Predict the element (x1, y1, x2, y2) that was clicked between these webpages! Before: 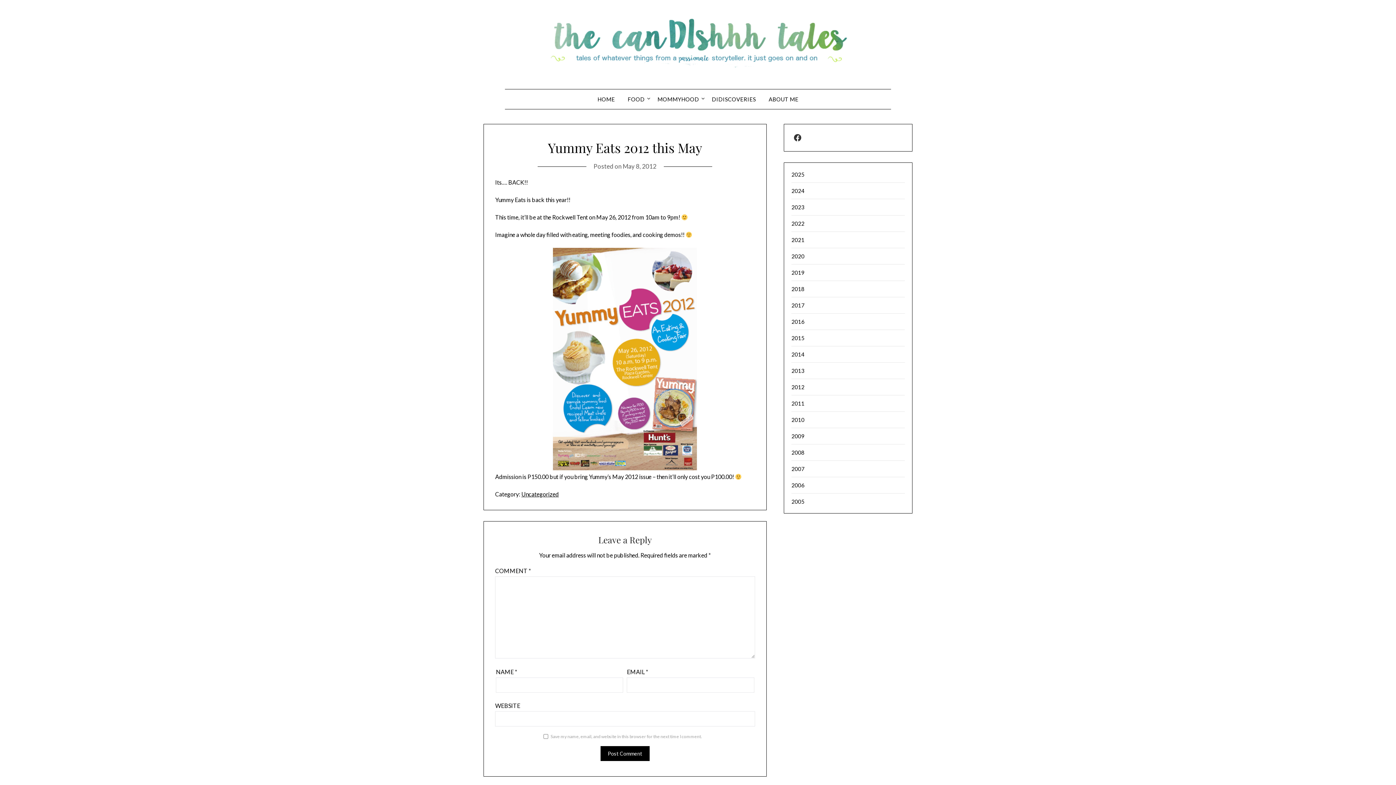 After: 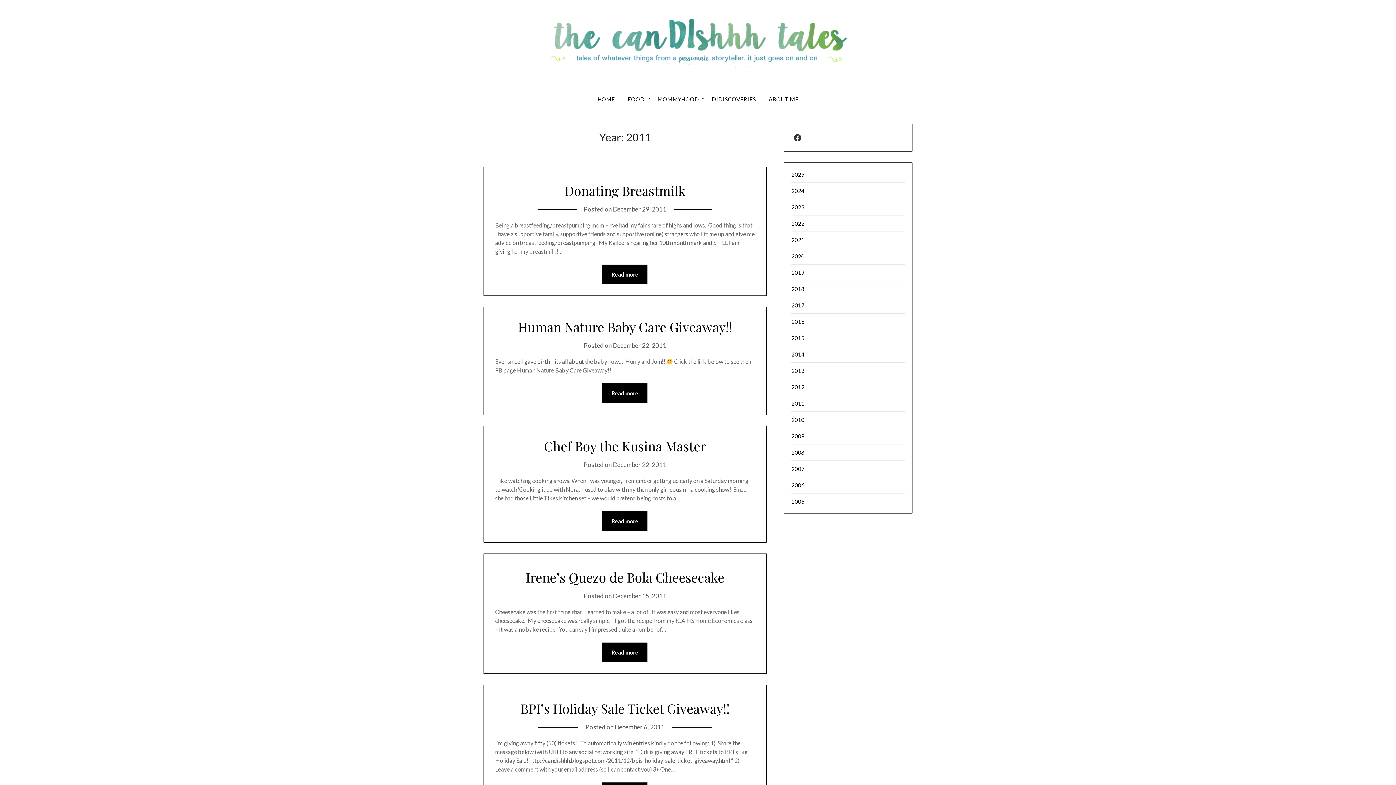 Action: label: 2011 bbox: (791, 400, 804, 406)